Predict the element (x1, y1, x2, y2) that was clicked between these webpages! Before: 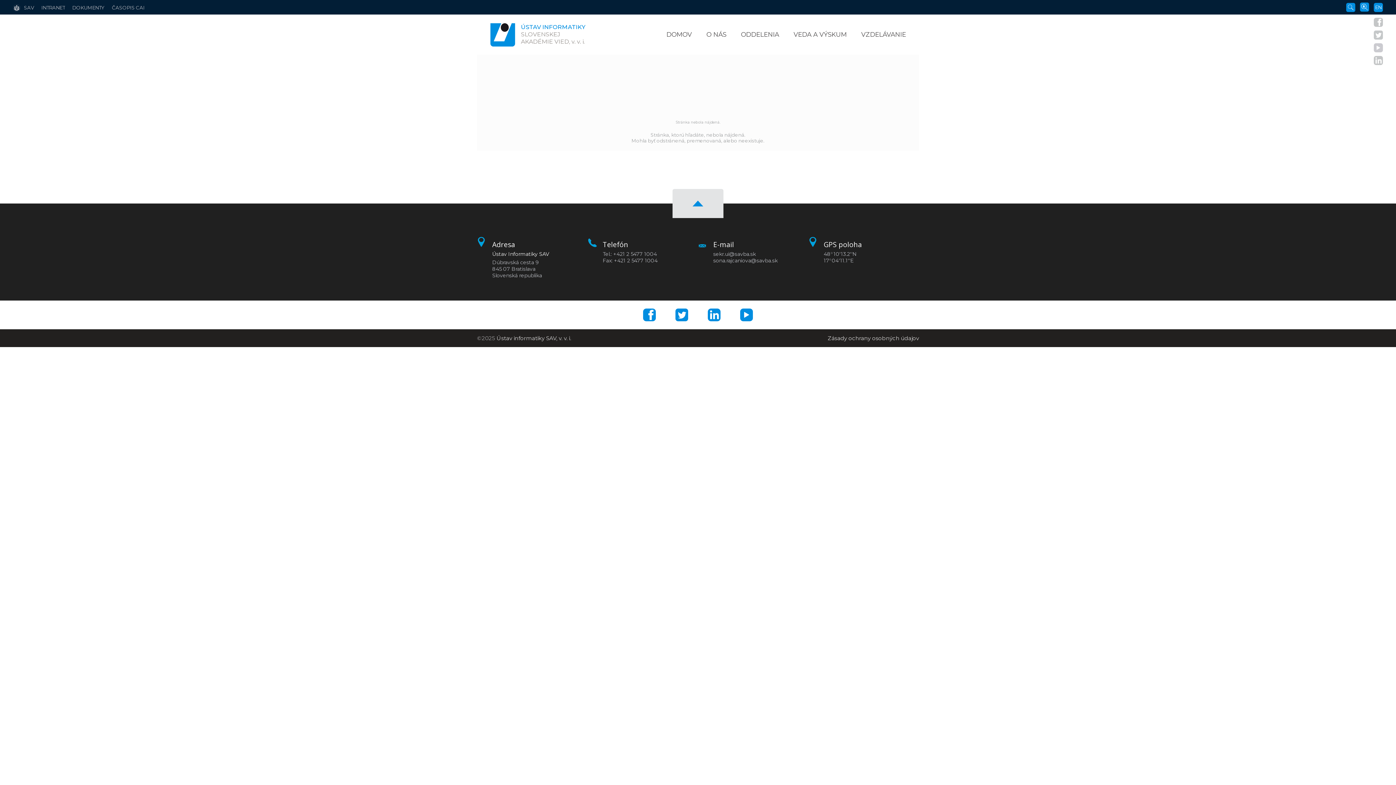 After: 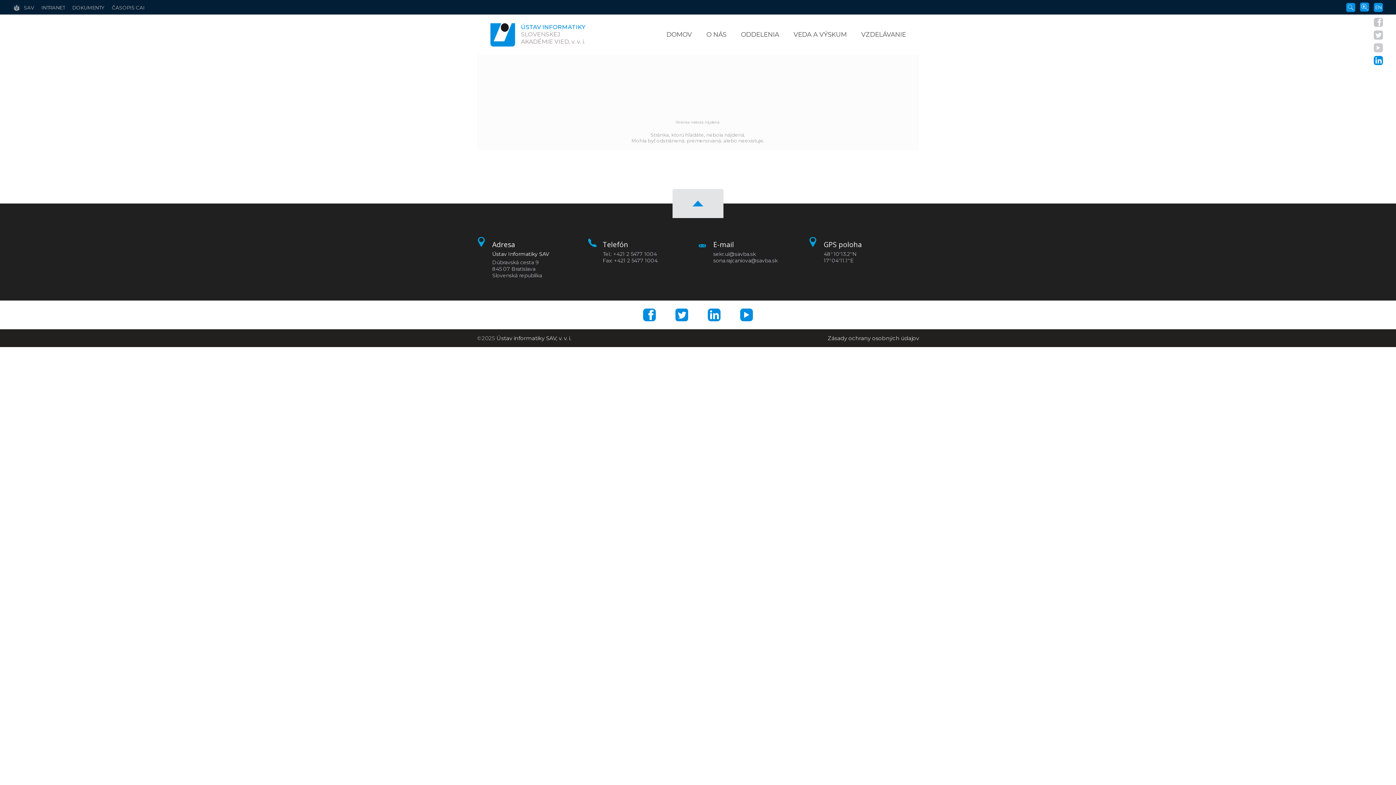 Action: bbox: (1374, 56, 1383, 65)